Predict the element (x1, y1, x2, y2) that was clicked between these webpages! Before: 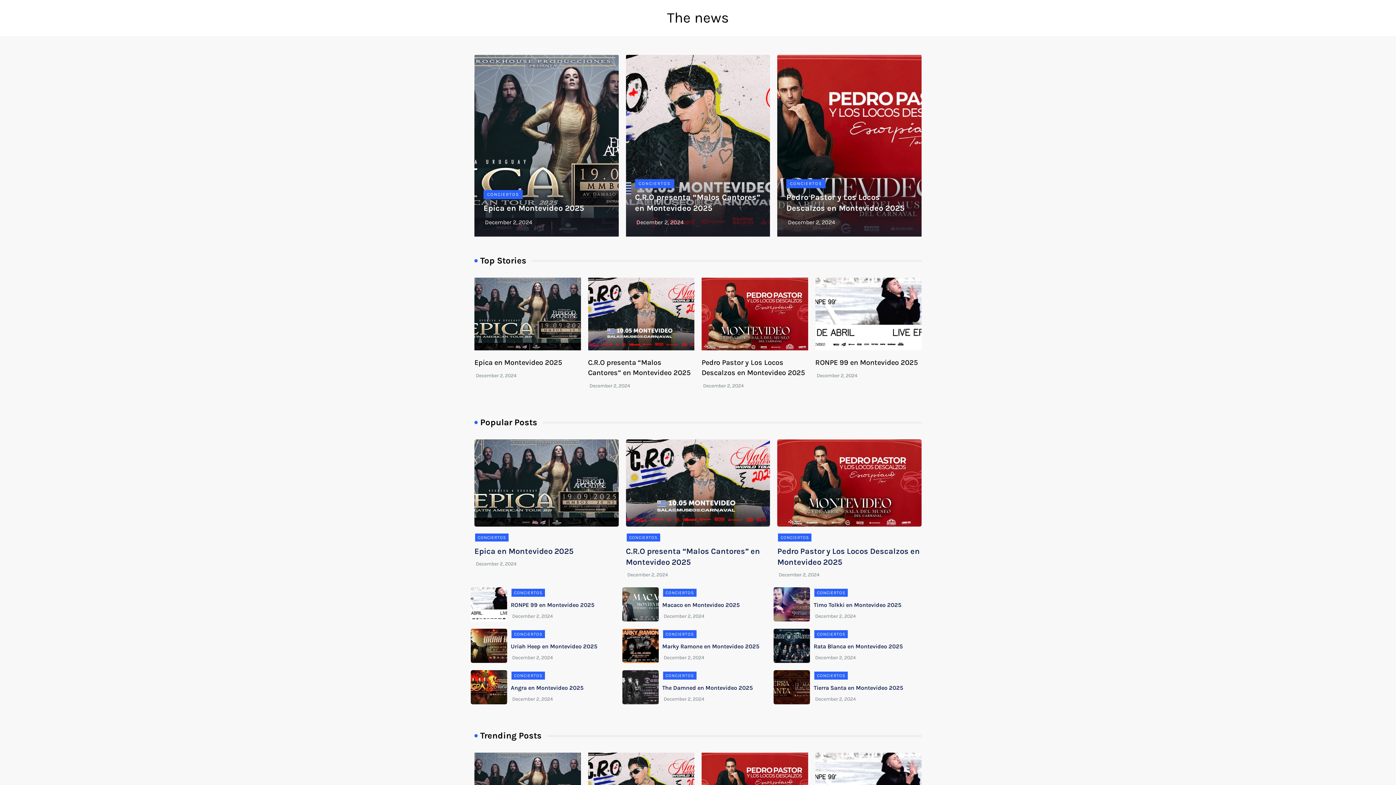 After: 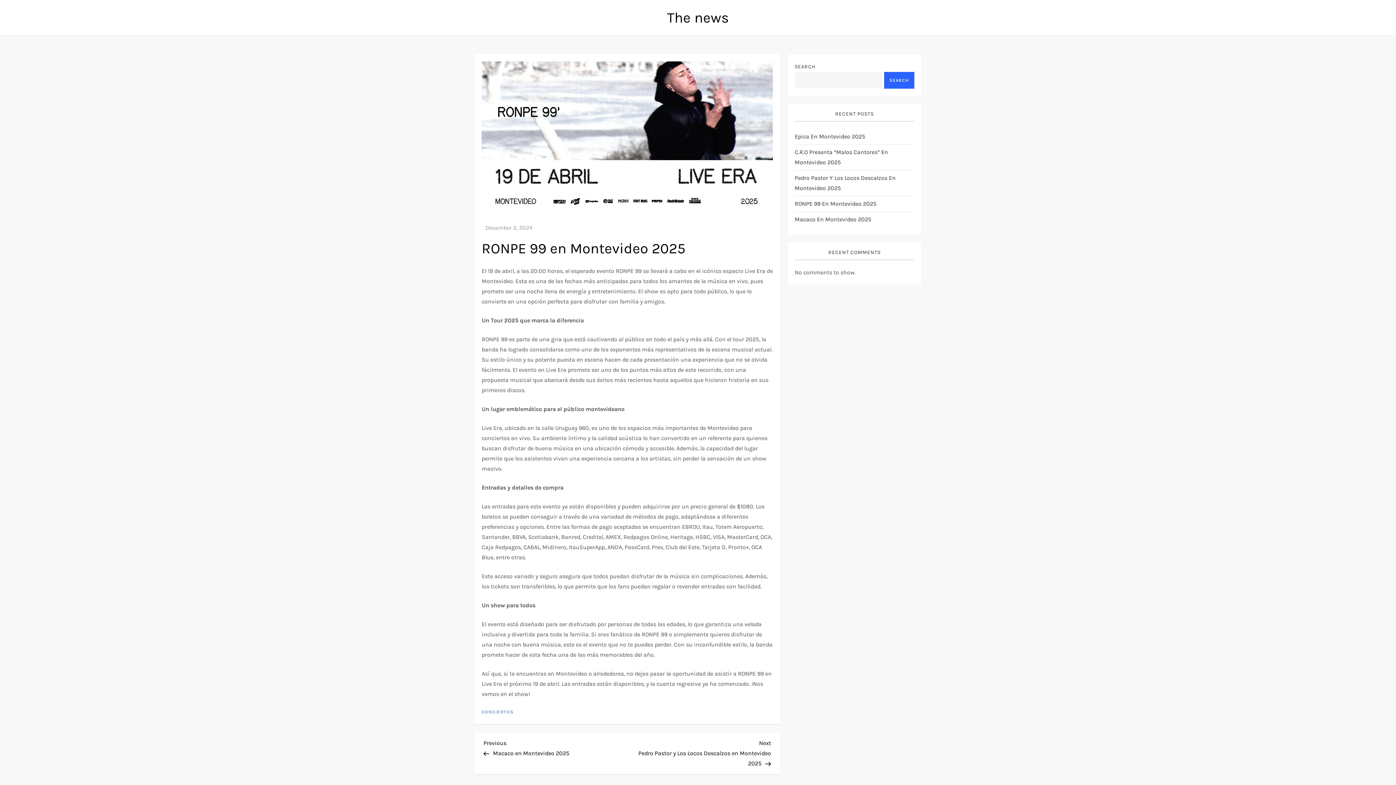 Action: label: RONPE 99 en Montevideo 2025 bbox: (510, 601, 594, 608)